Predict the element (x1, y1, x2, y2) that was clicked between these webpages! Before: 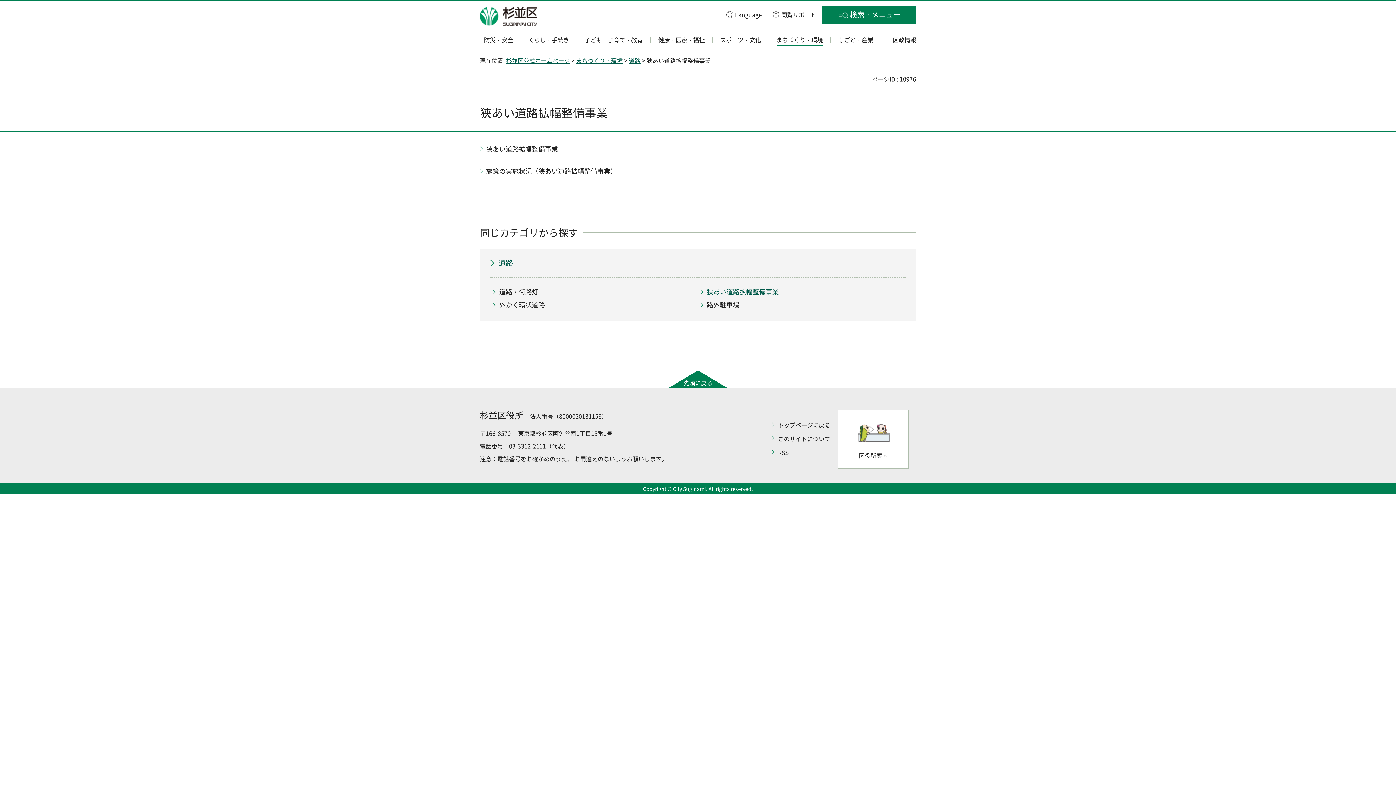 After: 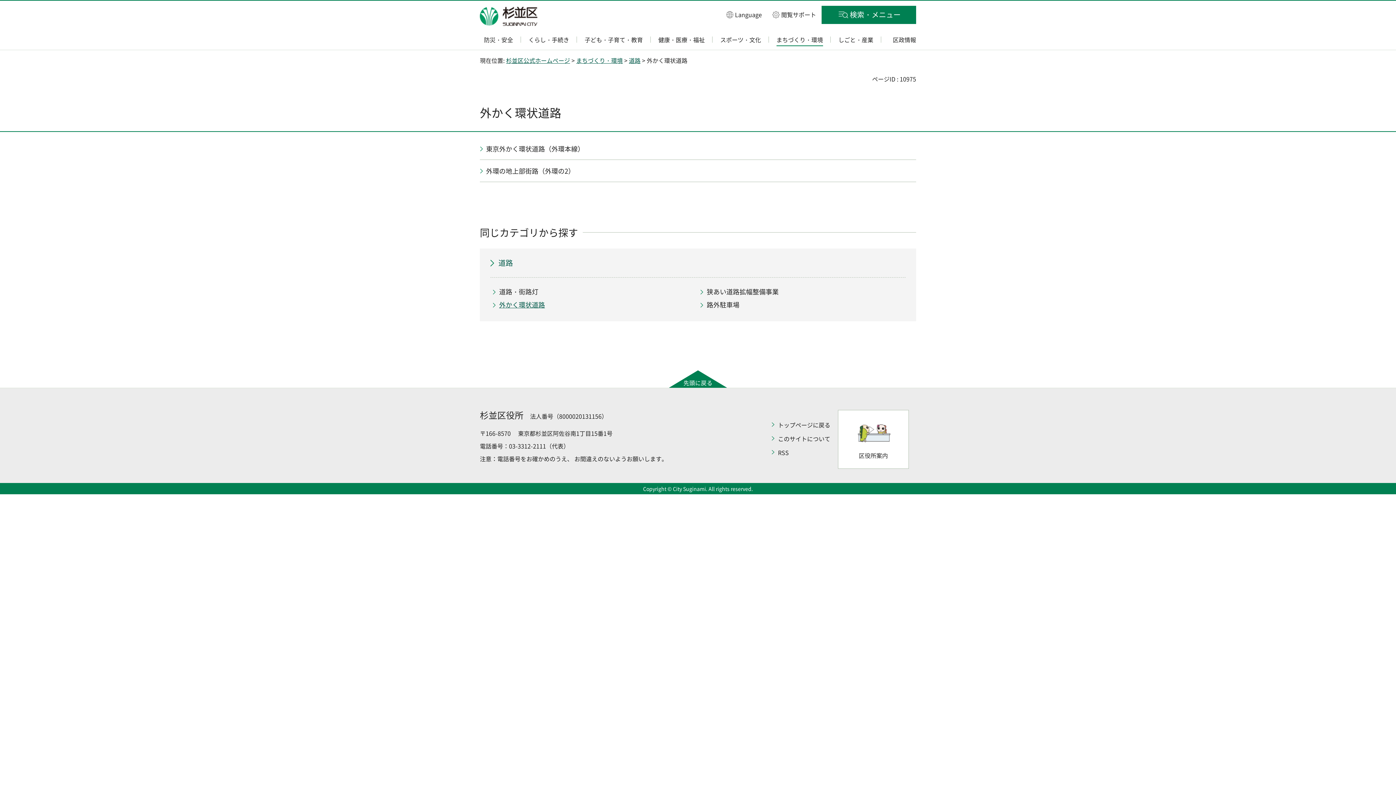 Action: bbox: (493, 299, 545, 310) label: 外かく環状道路